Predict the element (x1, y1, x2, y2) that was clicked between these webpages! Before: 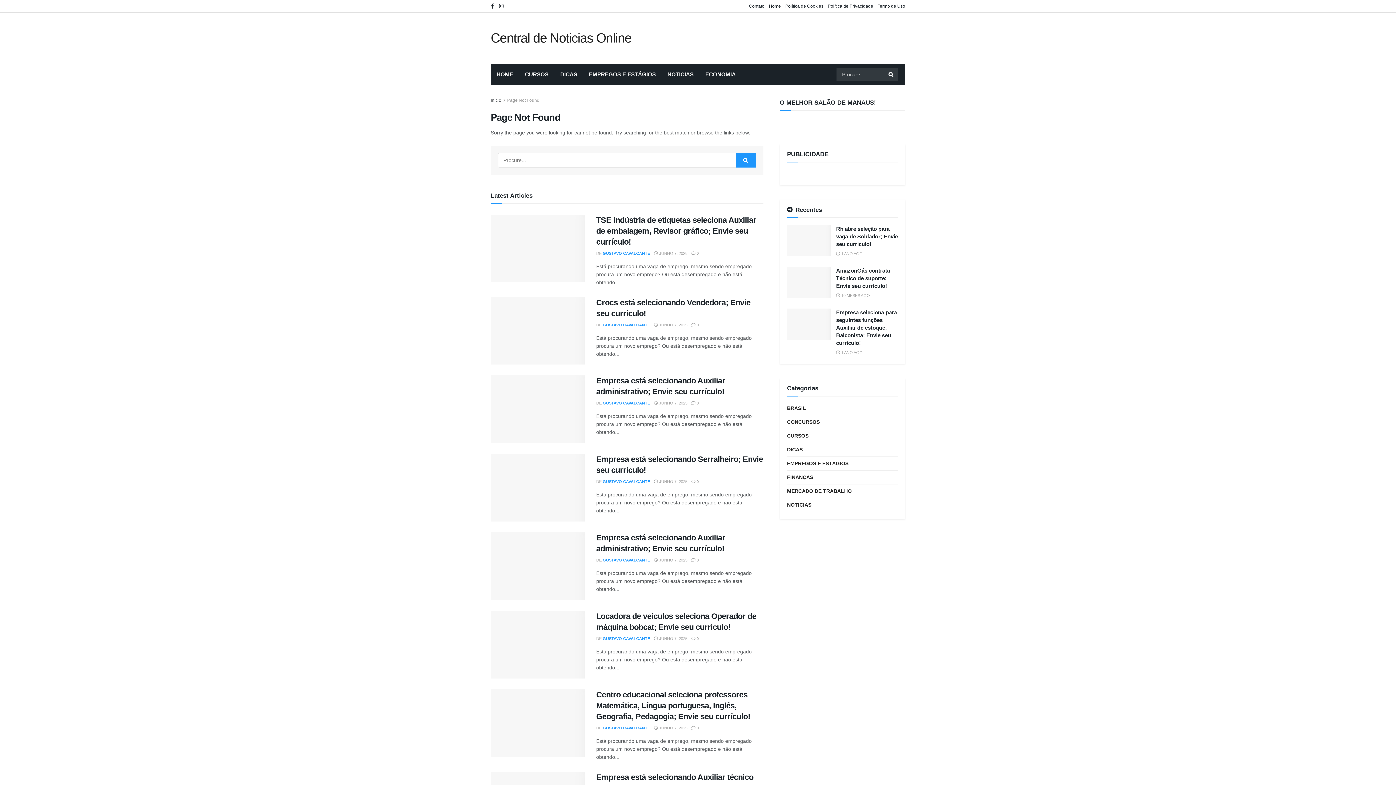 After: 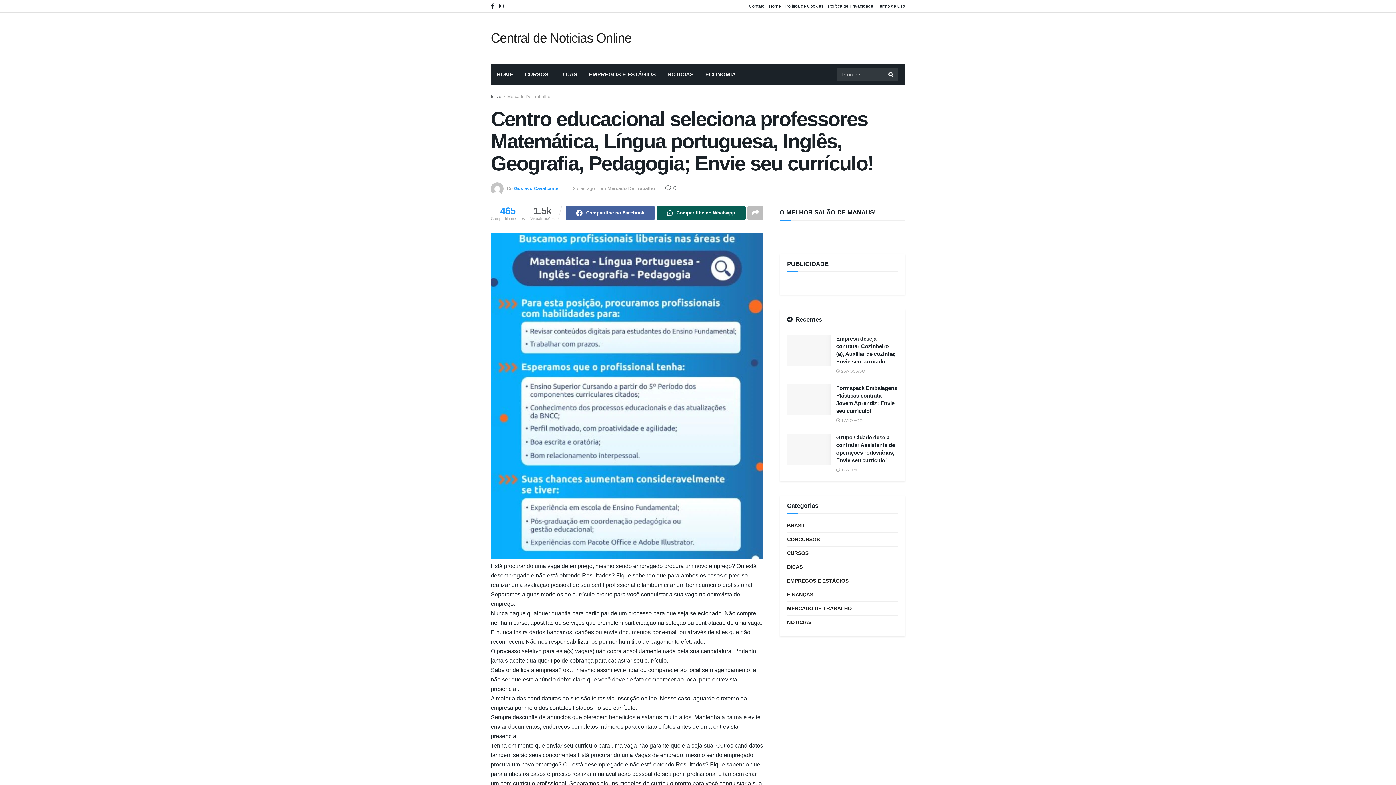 Action: bbox: (596, 690, 750, 721) label: Centro educacional seleciona professores Matemática, Língua portuguesa, Inglês, Geografia, Pedagogia; Envie seu currículo!